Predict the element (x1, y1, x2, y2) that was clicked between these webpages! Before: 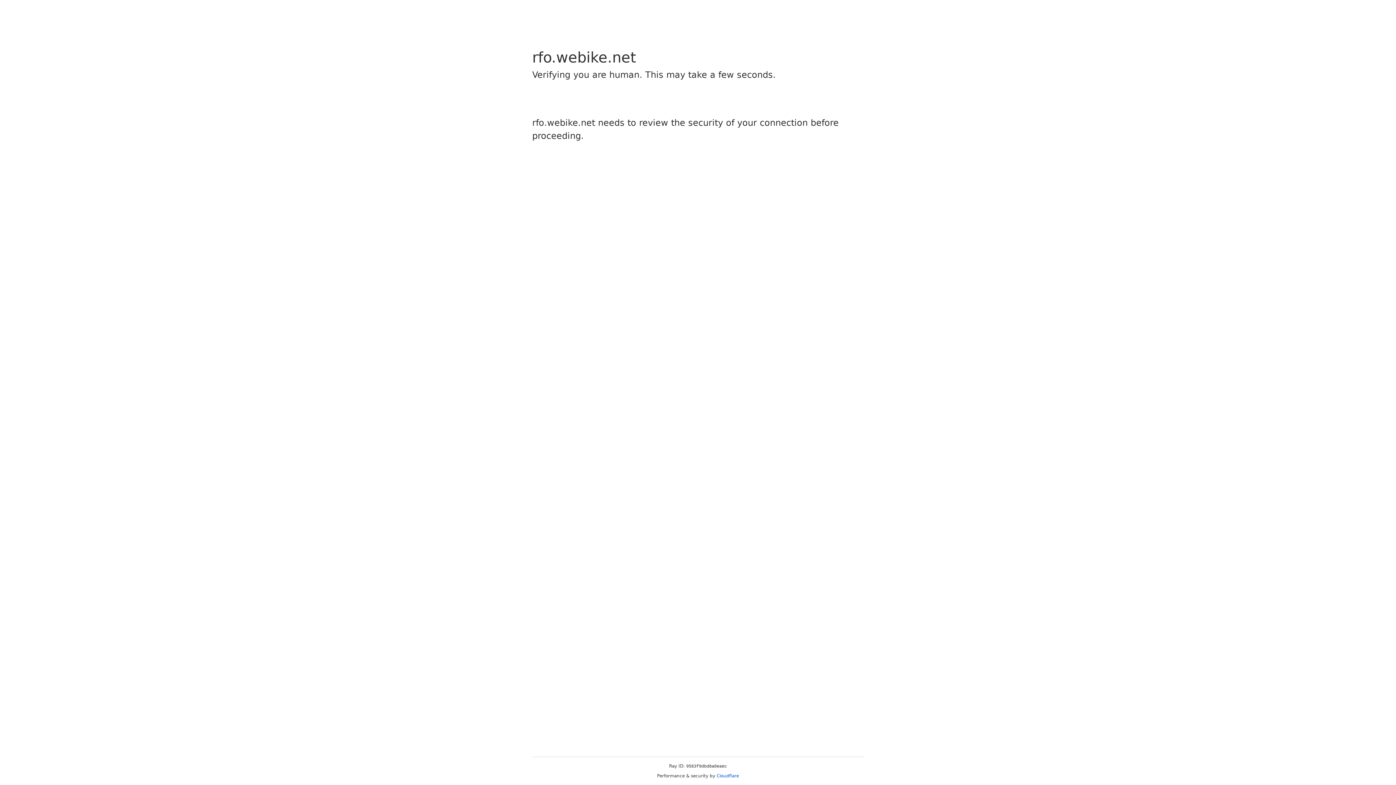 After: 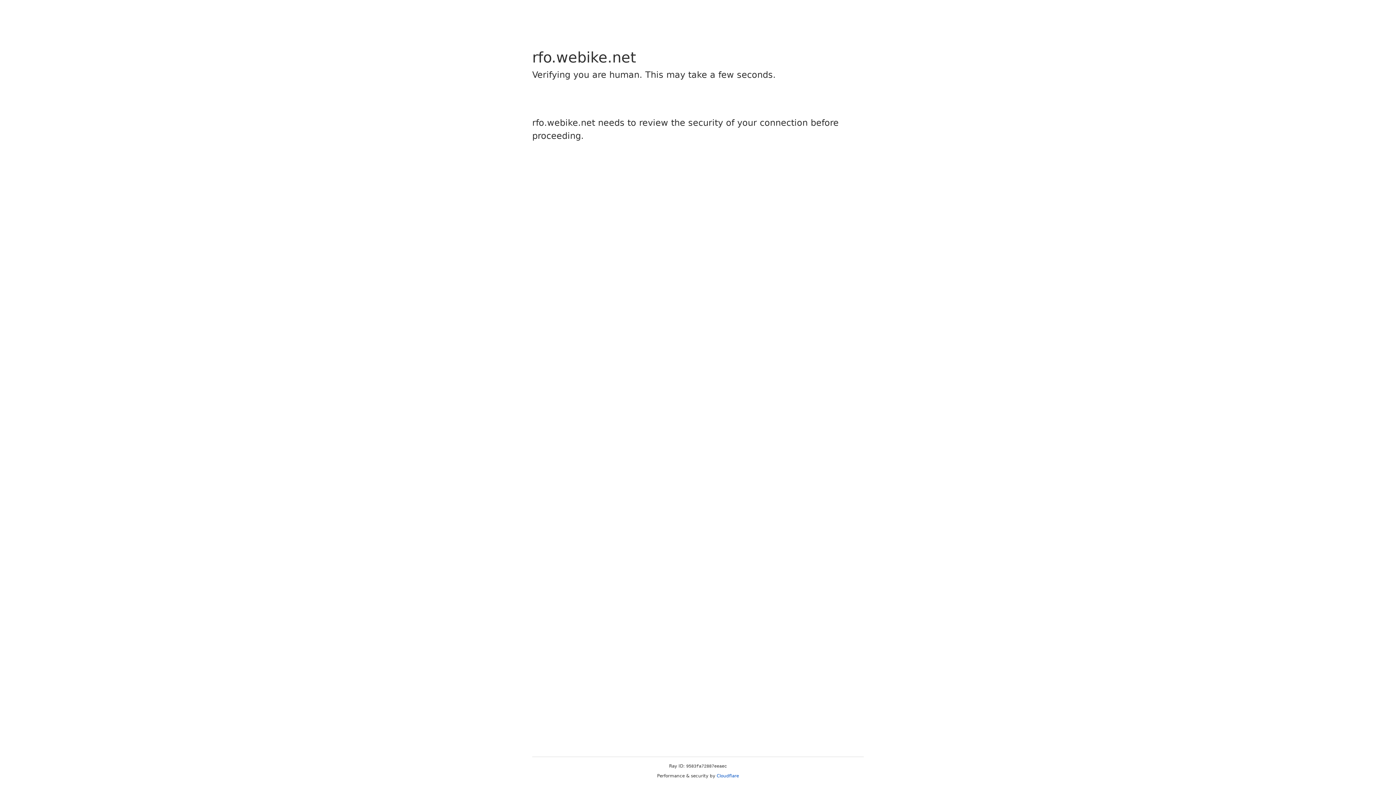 Action: label: Cloudflare bbox: (716, 773, 739, 778)